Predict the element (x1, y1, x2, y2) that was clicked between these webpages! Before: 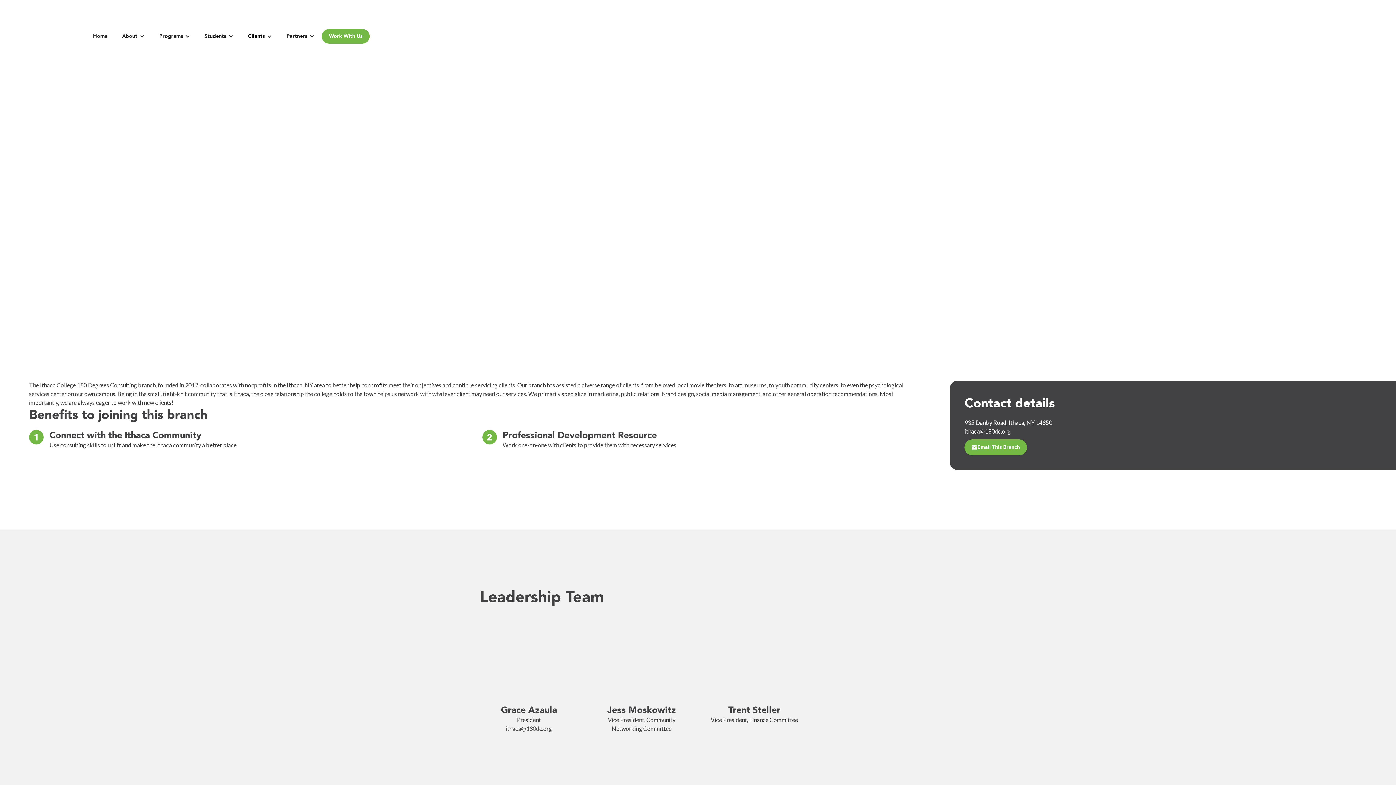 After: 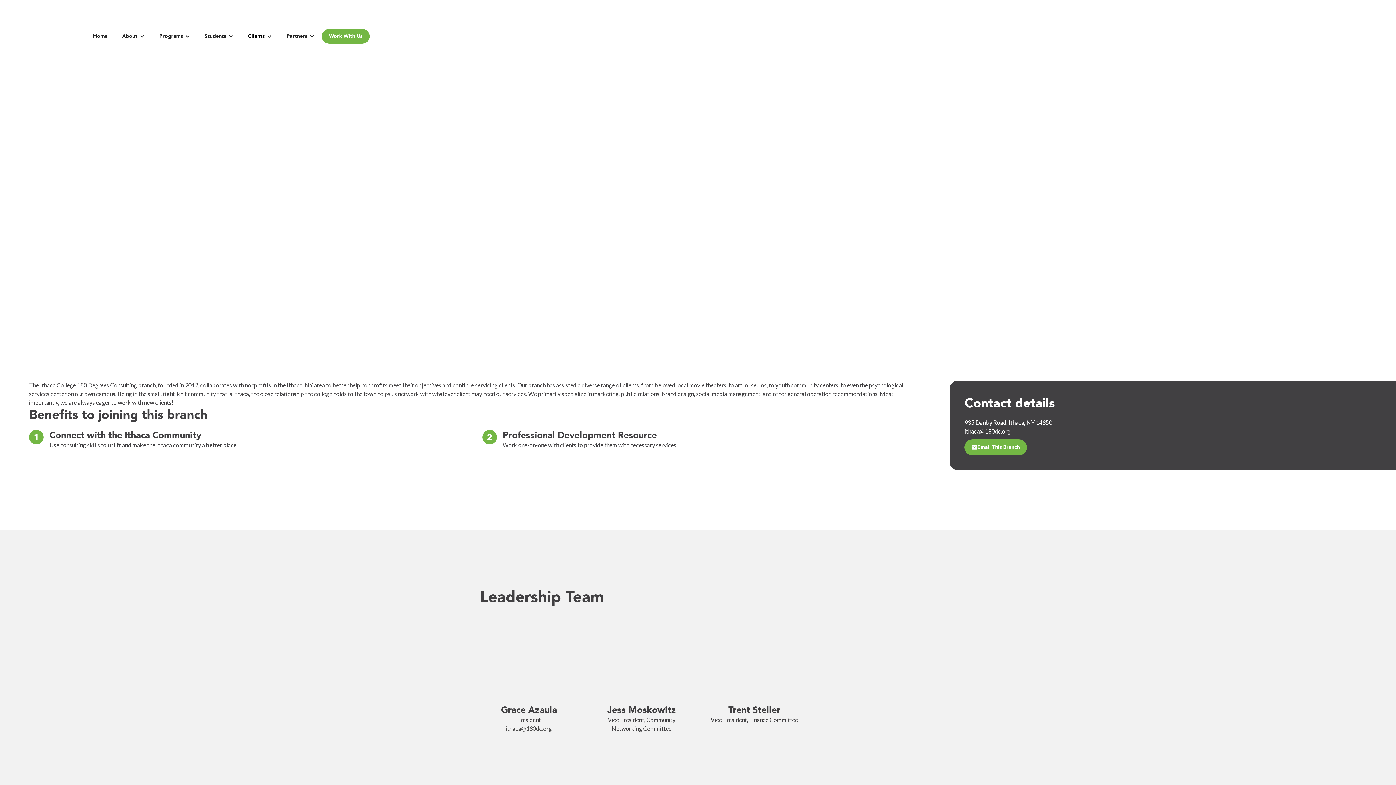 Action: bbox: (248, 33, 264, 39) label: Clients